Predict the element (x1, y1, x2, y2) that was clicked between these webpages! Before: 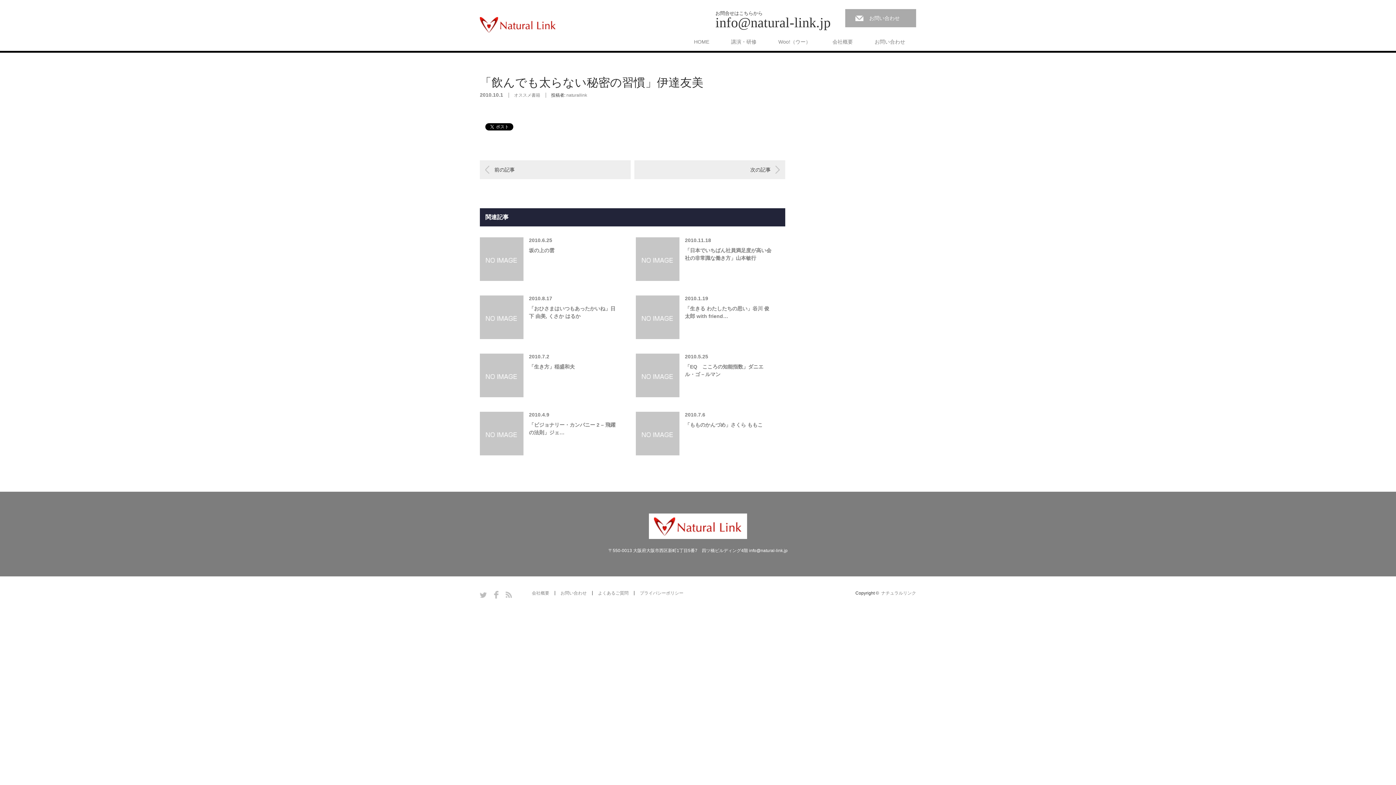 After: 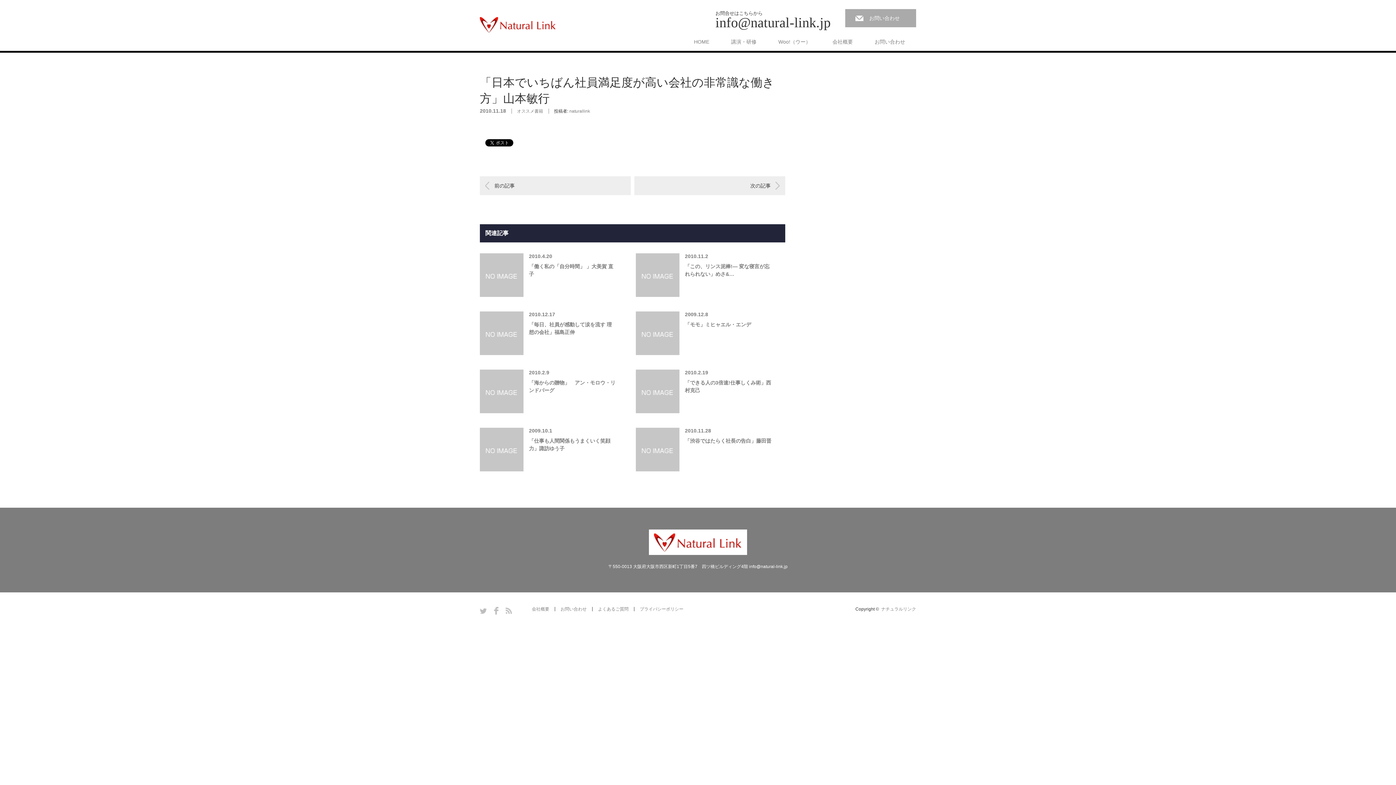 Action: bbox: (636, 246, 772, 262) label: 「日本でいちばん社員満足度が高い会社の非常識な働き方」山本敏行